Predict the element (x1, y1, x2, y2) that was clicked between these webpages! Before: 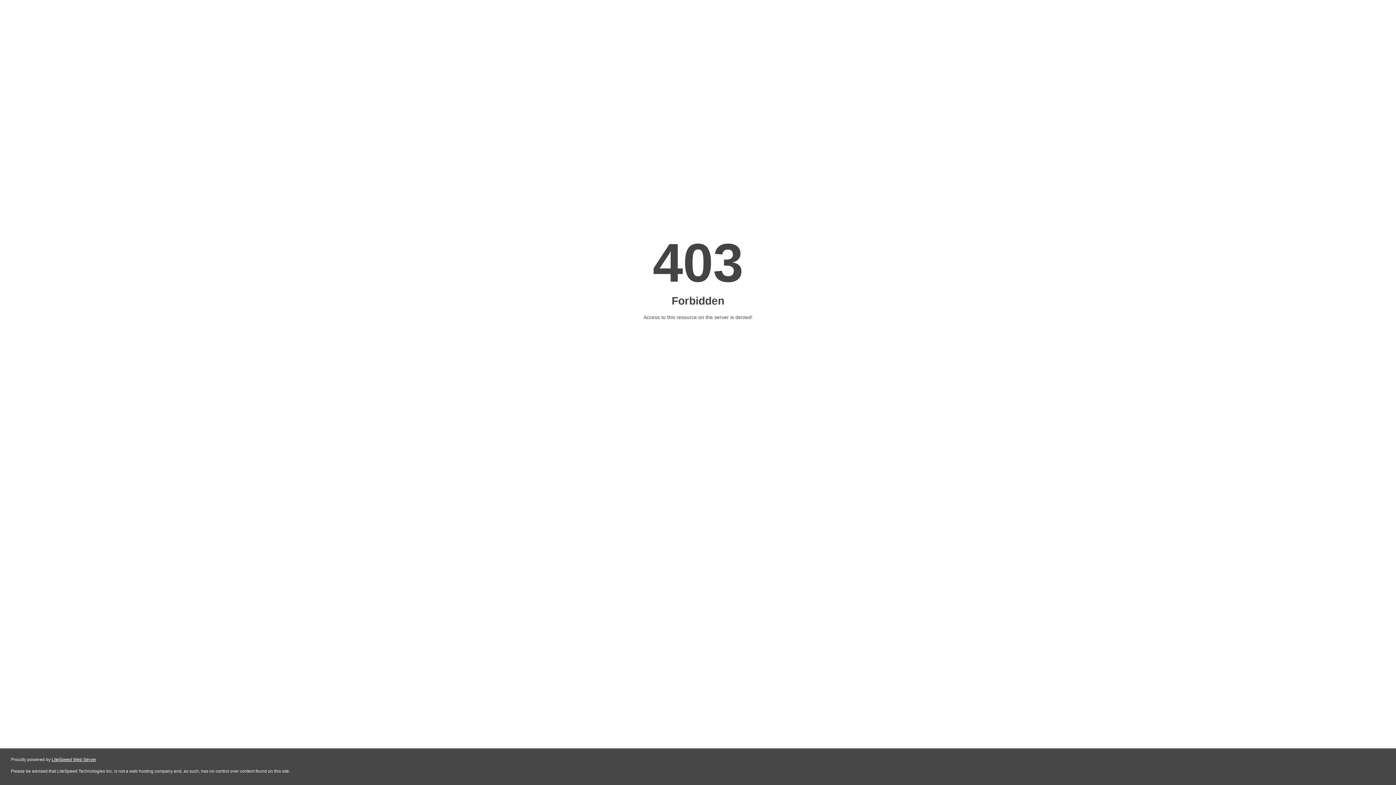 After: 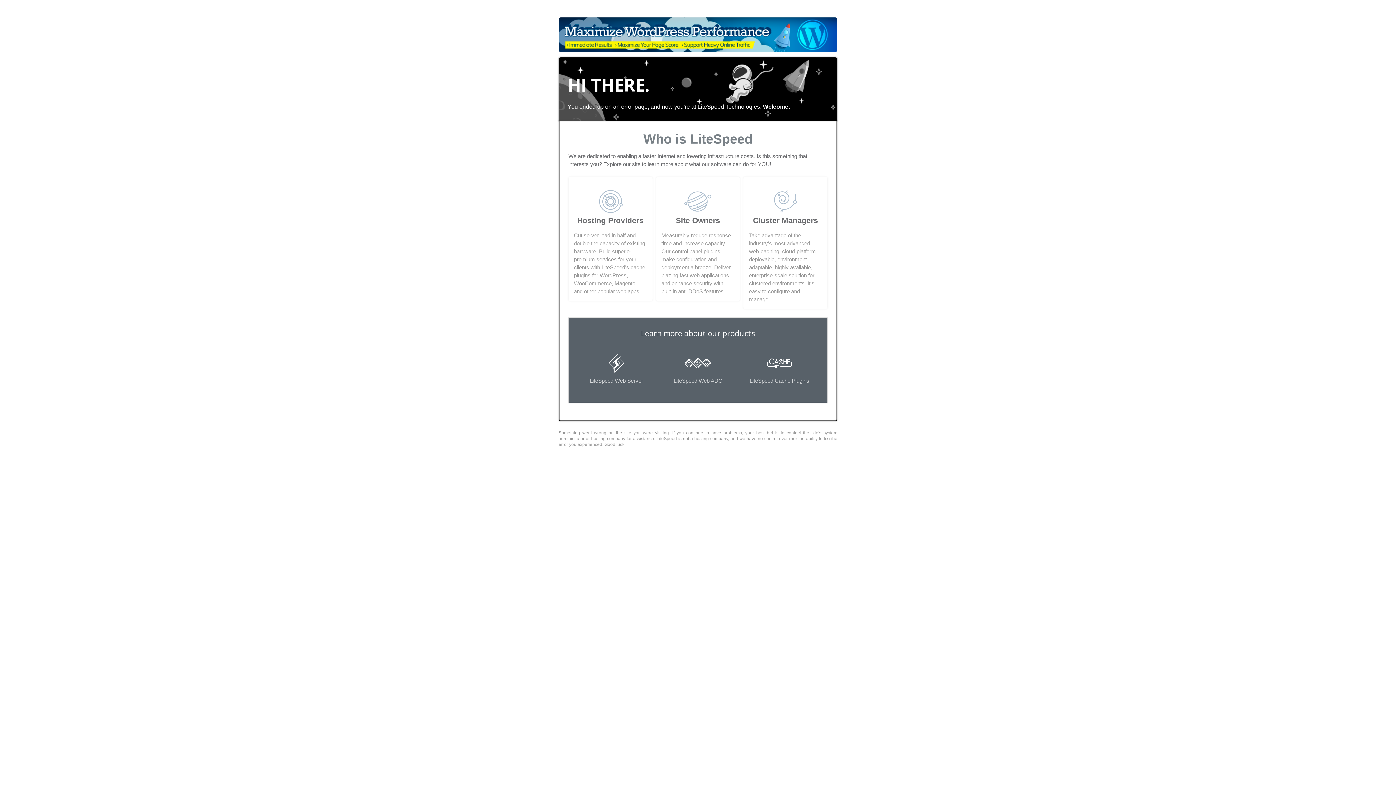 Action: bbox: (51, 757, 96, 762) label: LiteSpeed Web Server